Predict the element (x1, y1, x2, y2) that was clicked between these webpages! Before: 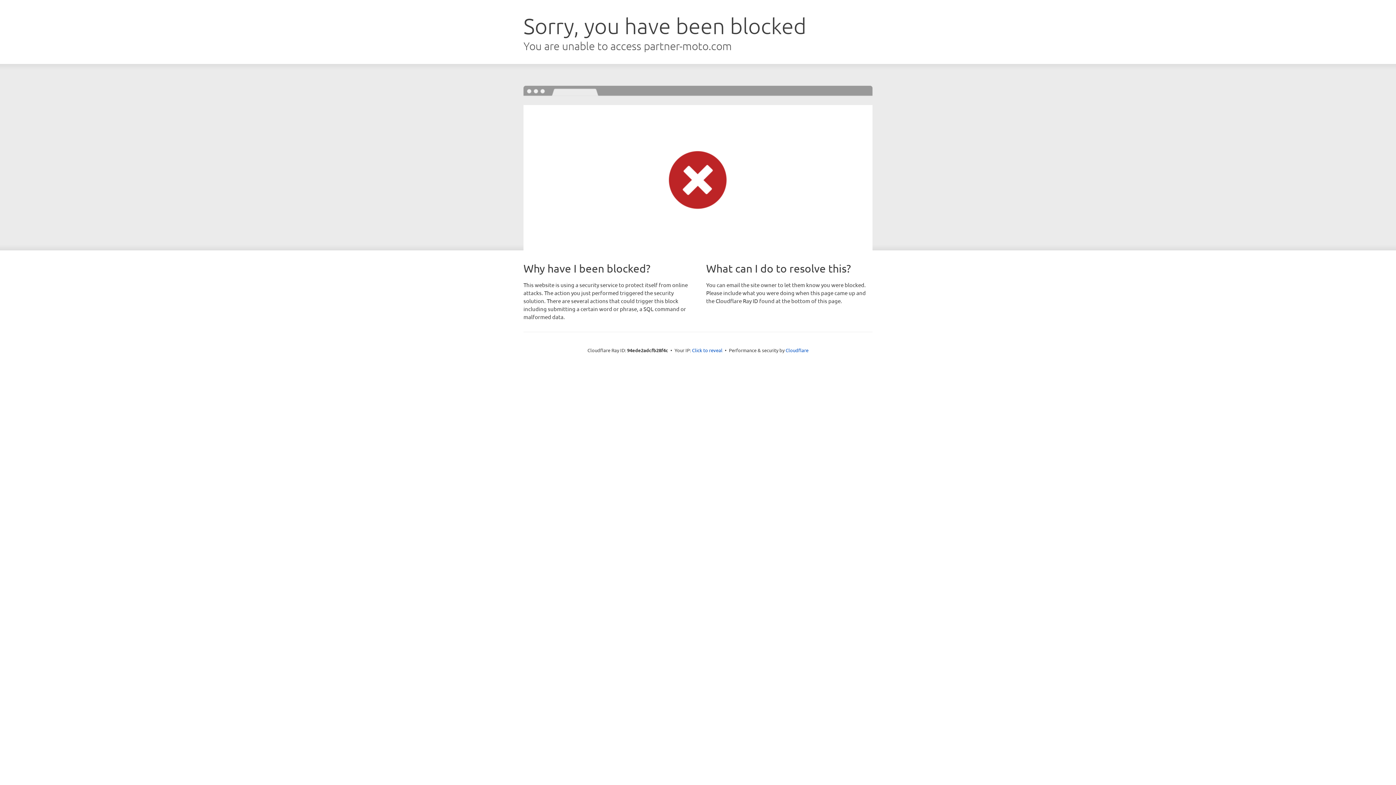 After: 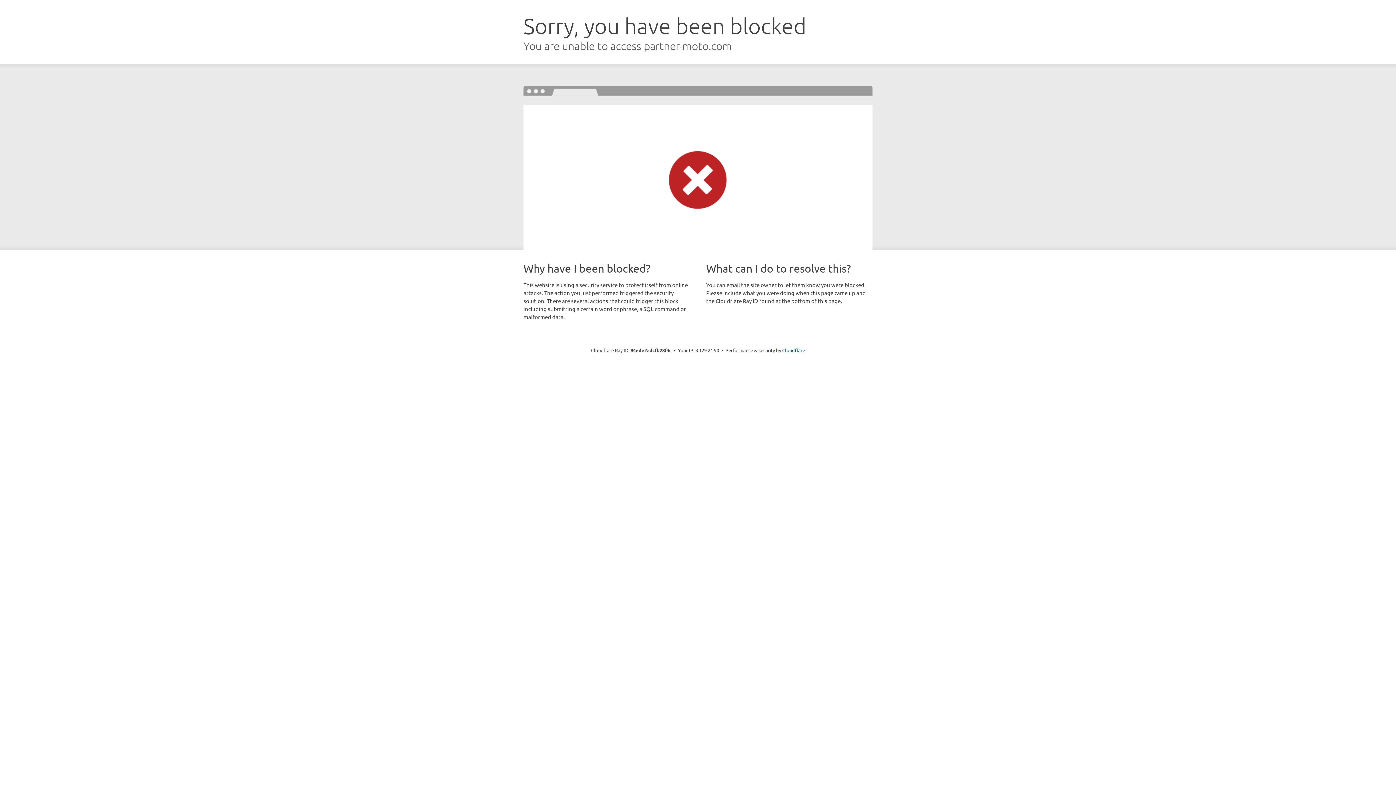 Action: bbox: (692, 346, 722, 353) label: Click to reveal